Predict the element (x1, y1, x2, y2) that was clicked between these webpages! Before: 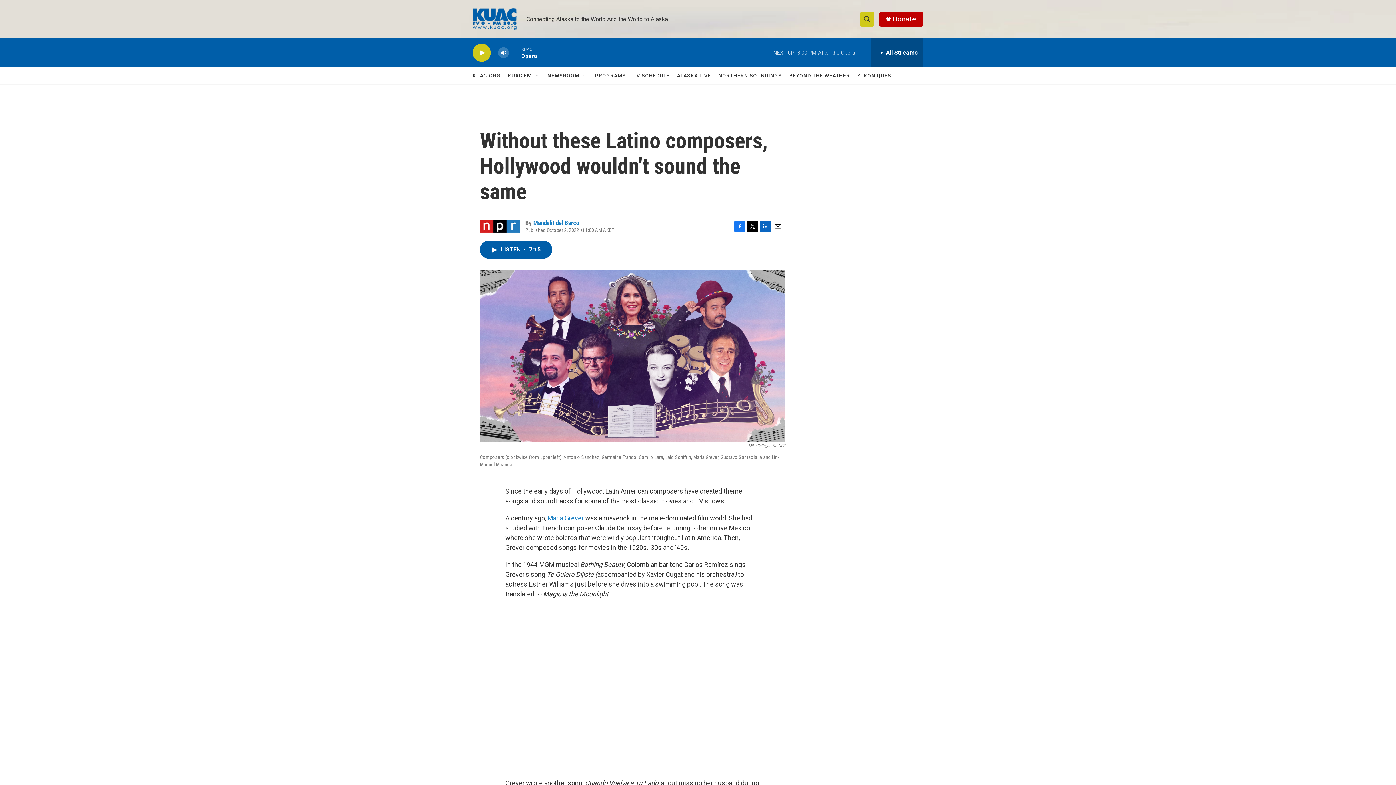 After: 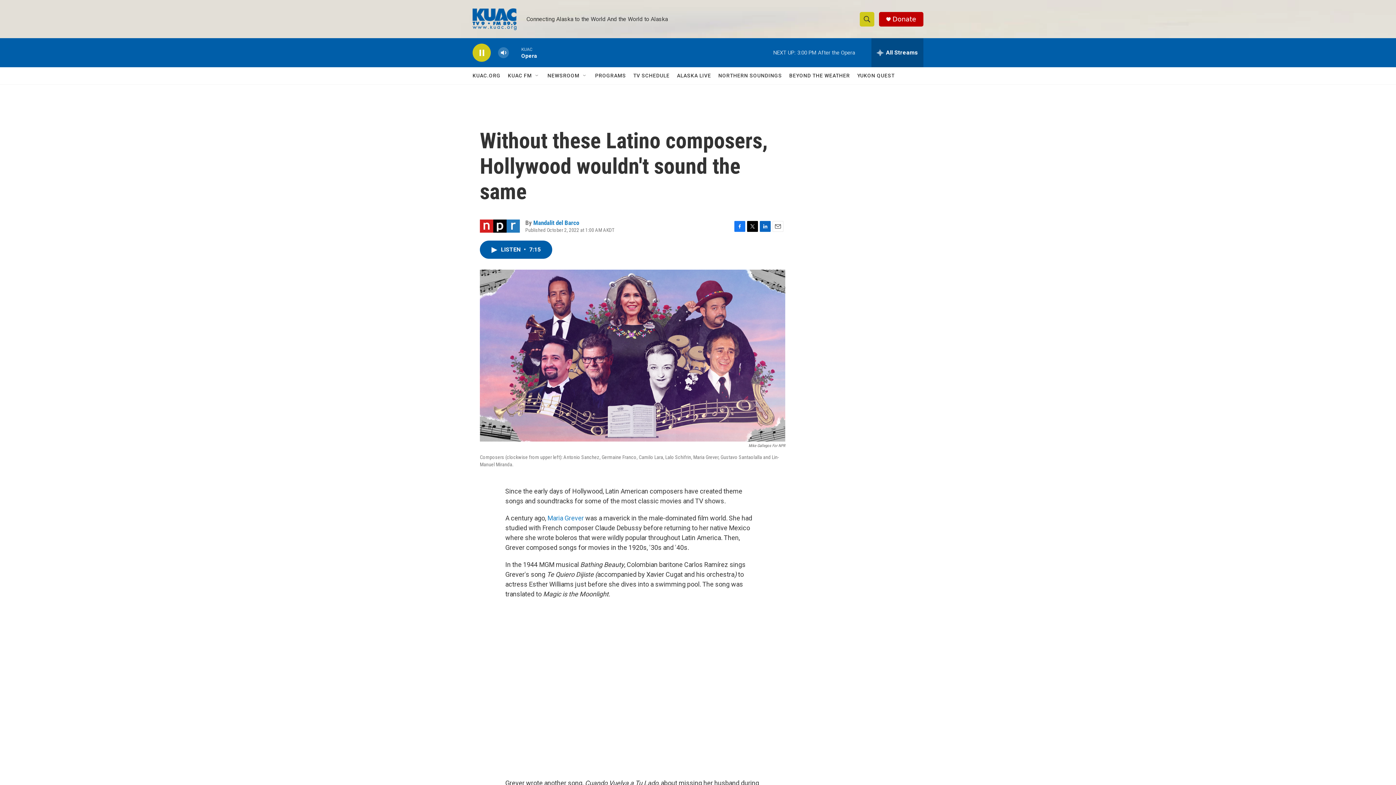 Action: label: play bbox: (476, 48, 487, 56)